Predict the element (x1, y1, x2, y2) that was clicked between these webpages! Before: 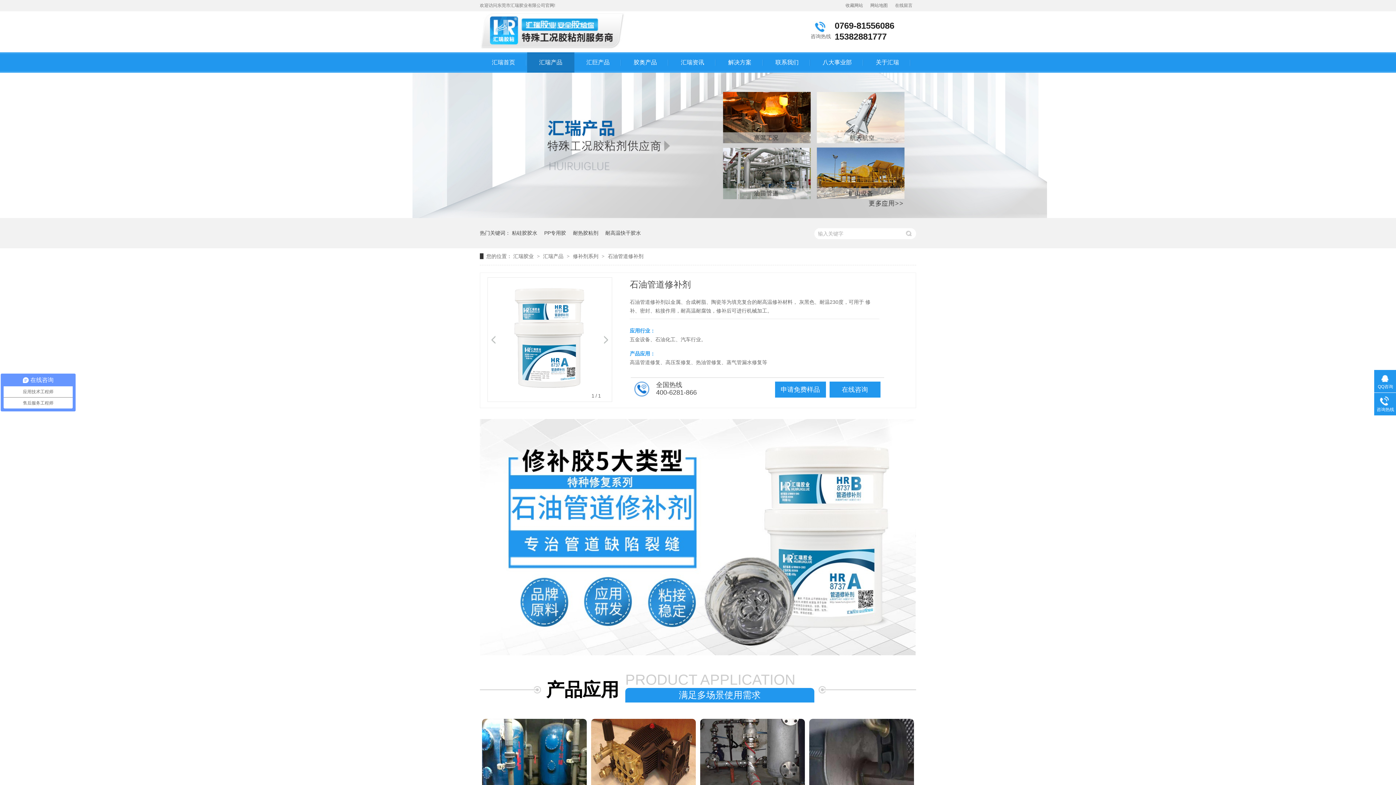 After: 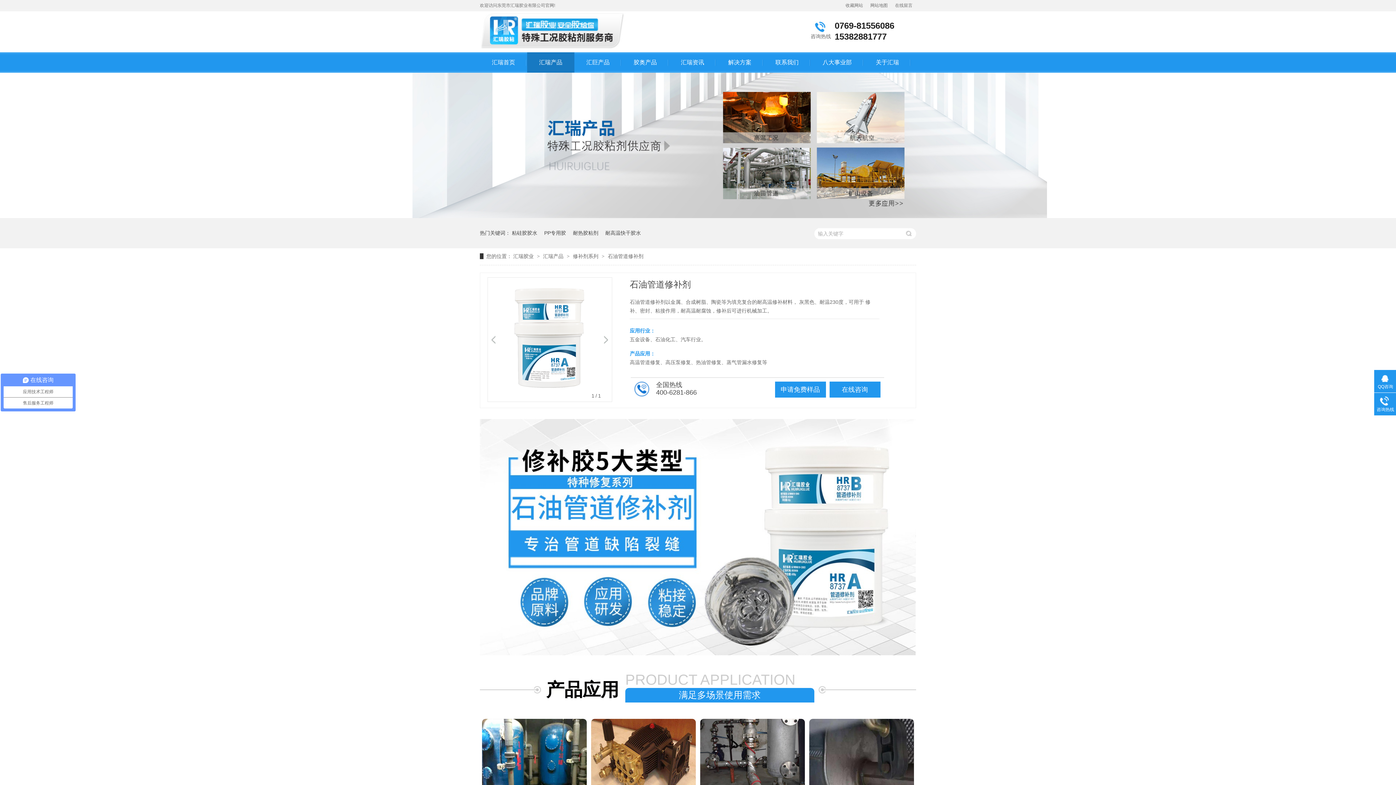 Action: label: 申请免费样品 bbox: (775, 381, 826, 397)